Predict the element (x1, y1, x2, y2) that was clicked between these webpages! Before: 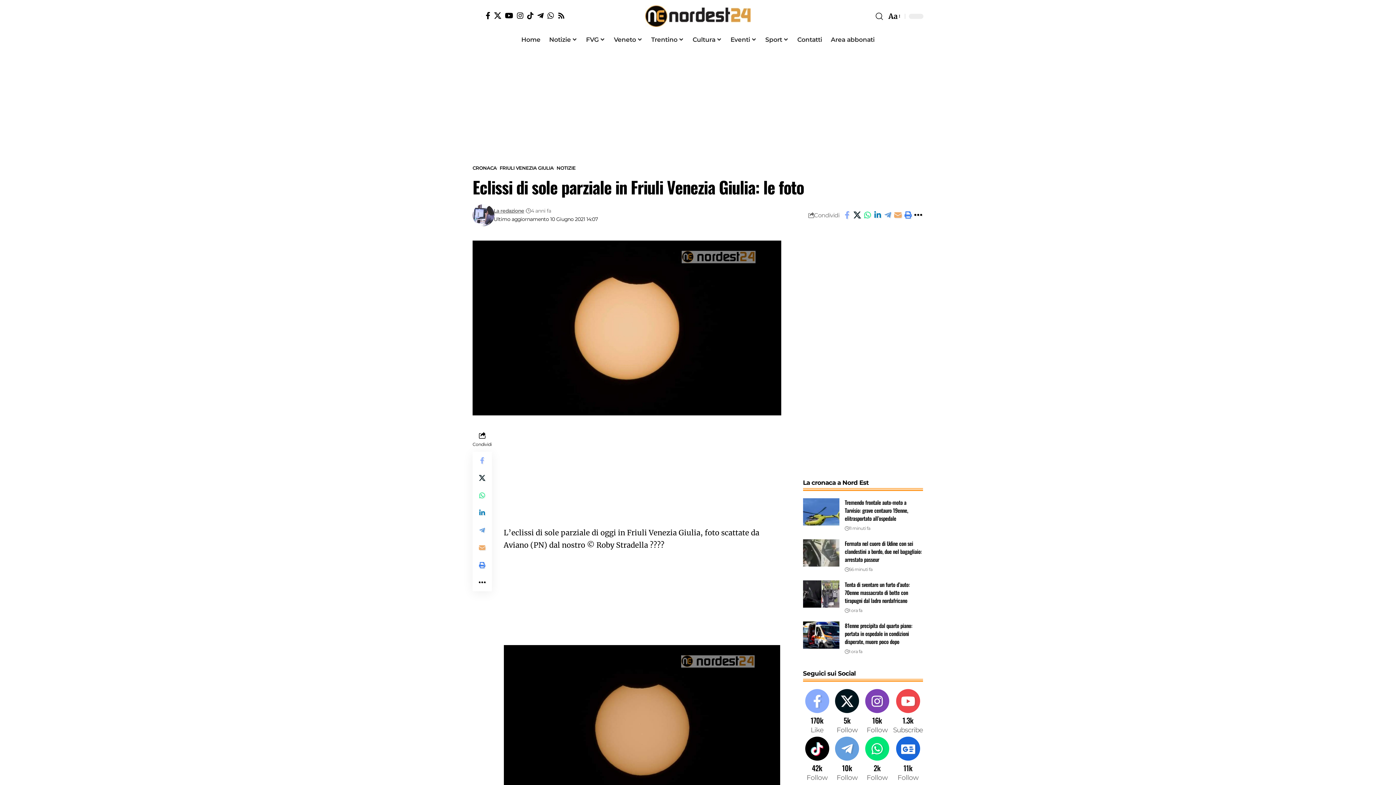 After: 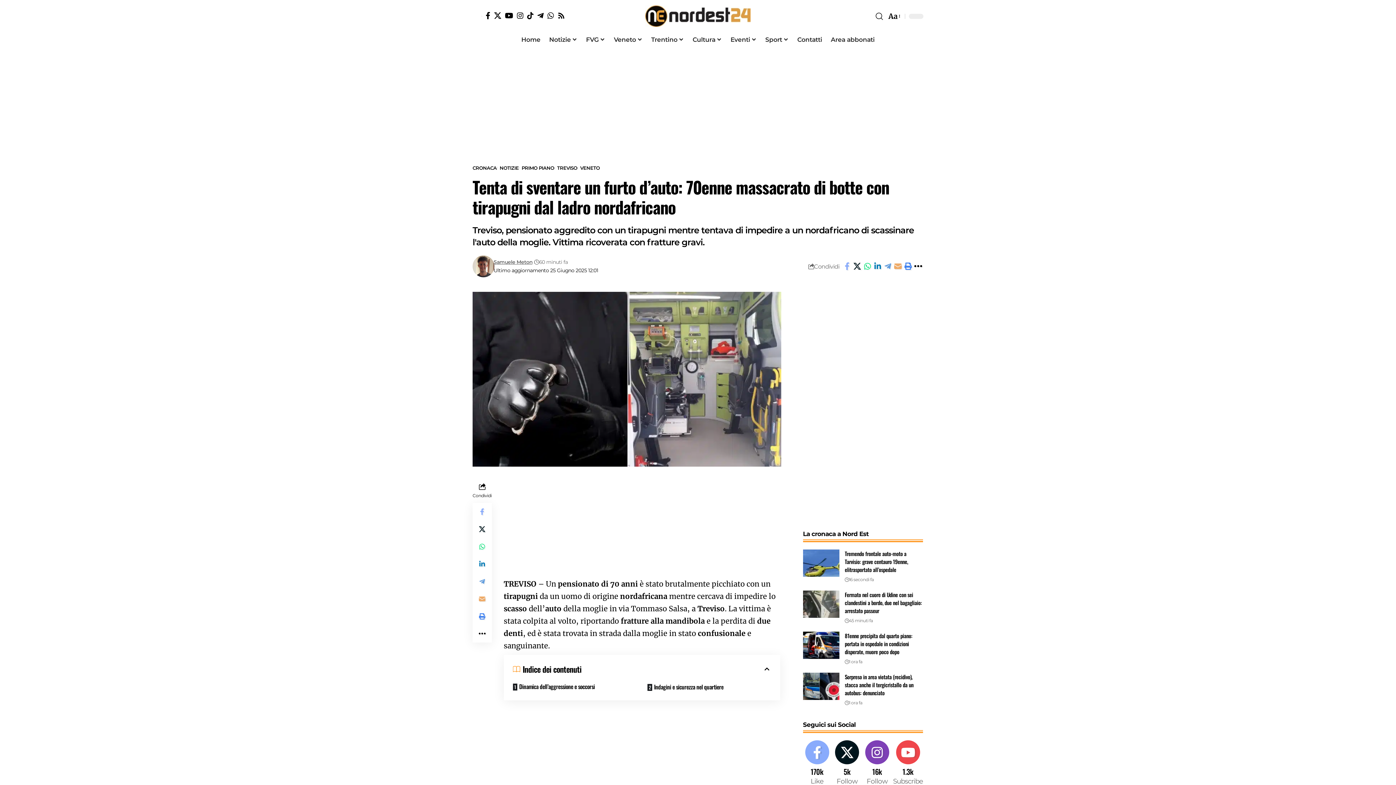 Action: bbox: (803, 580, 839, 608)